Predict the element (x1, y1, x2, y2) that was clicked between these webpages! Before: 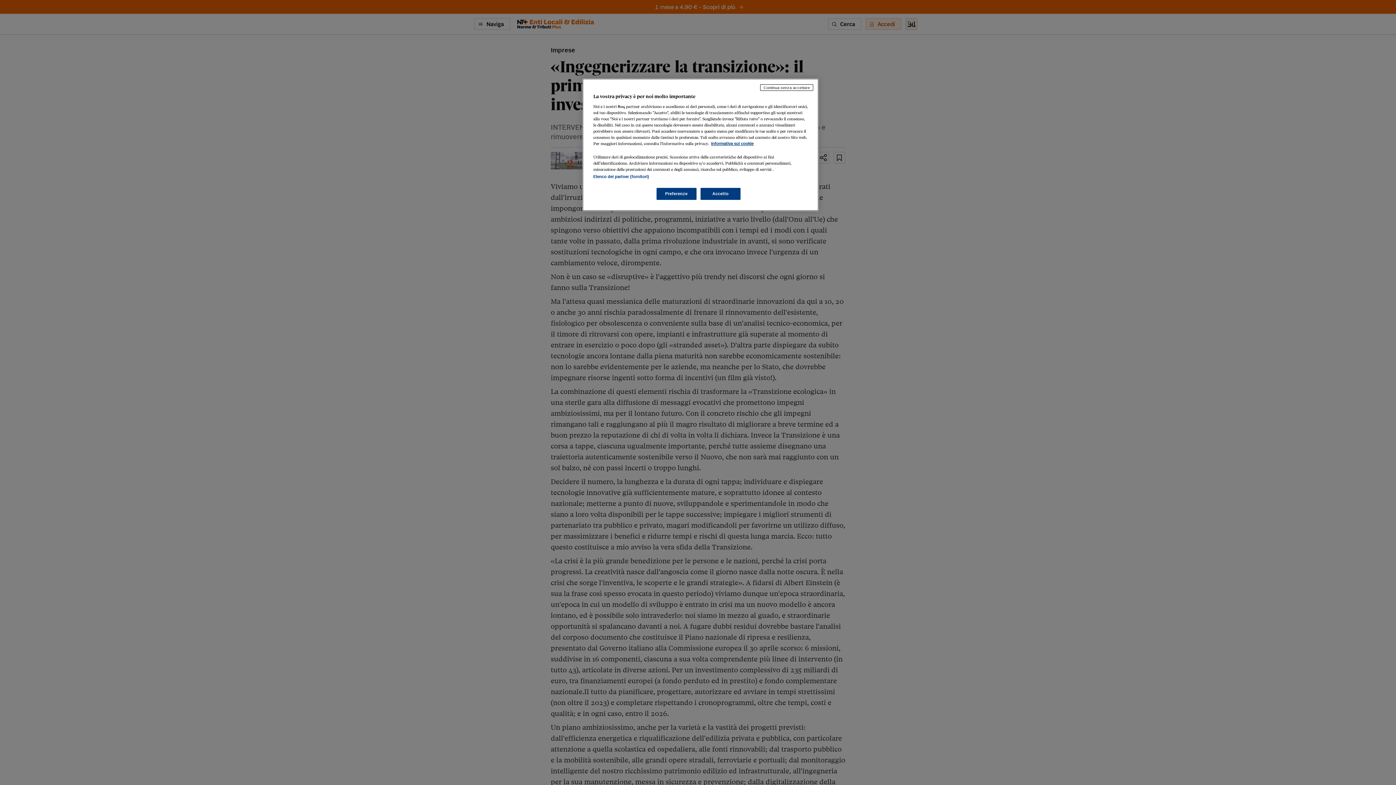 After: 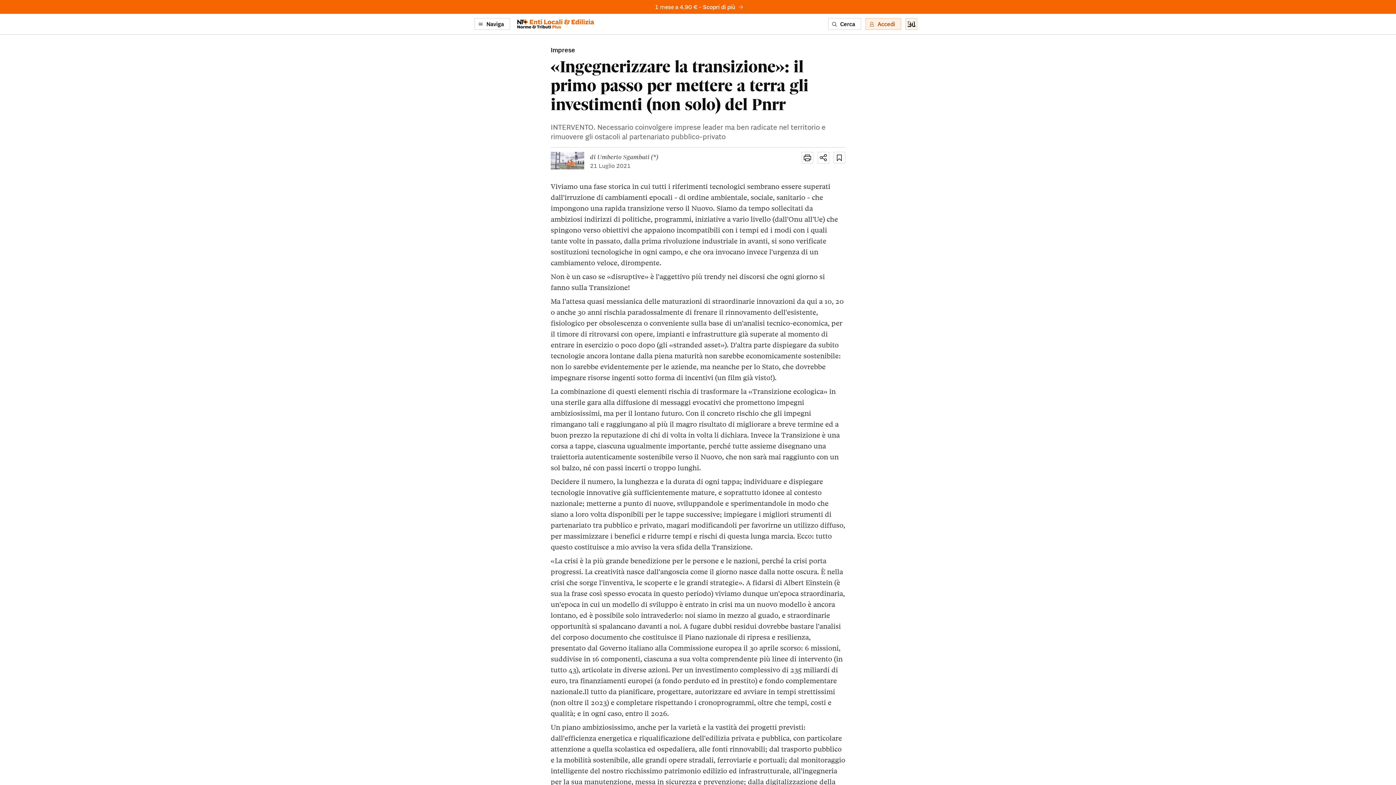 Action: bbox: (760, 84, 813, 90) label: Continua senza accettare